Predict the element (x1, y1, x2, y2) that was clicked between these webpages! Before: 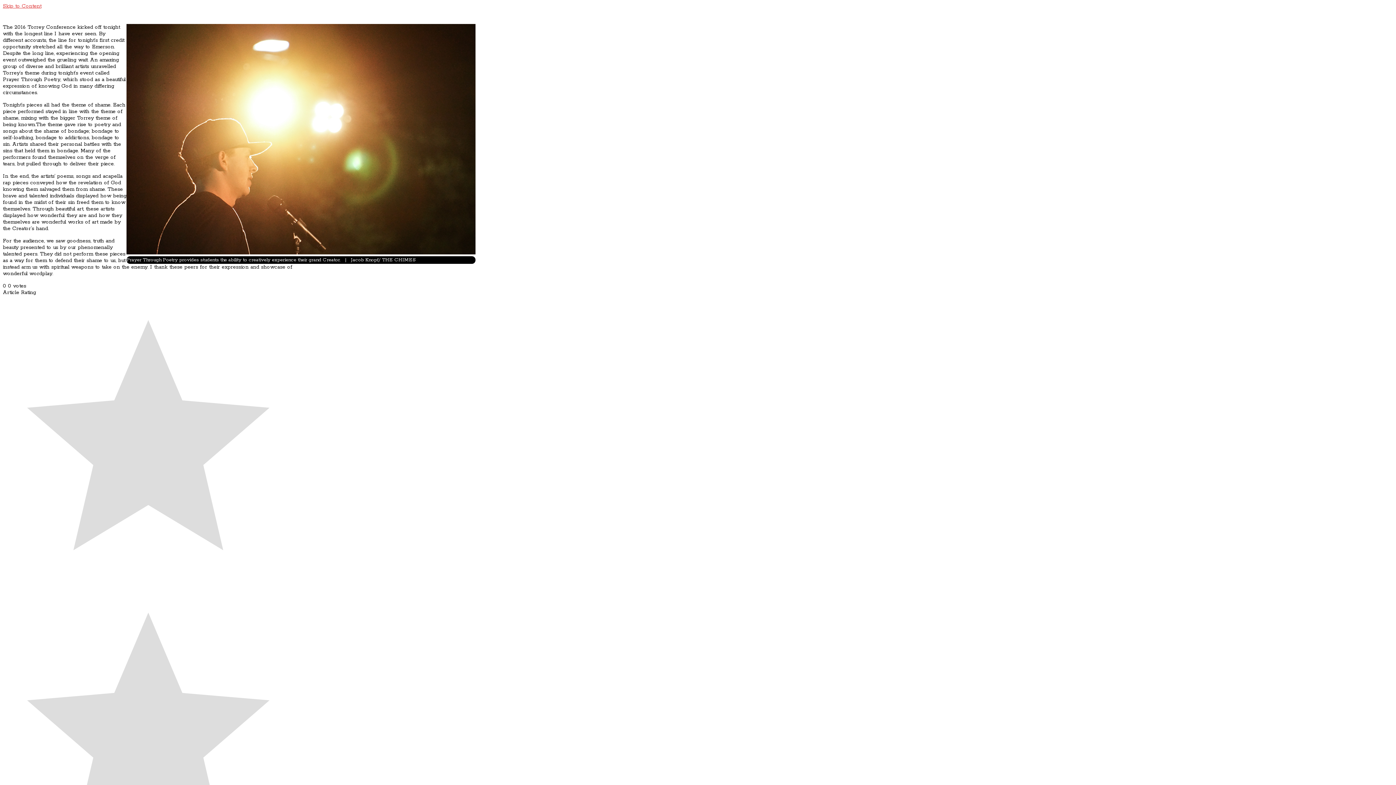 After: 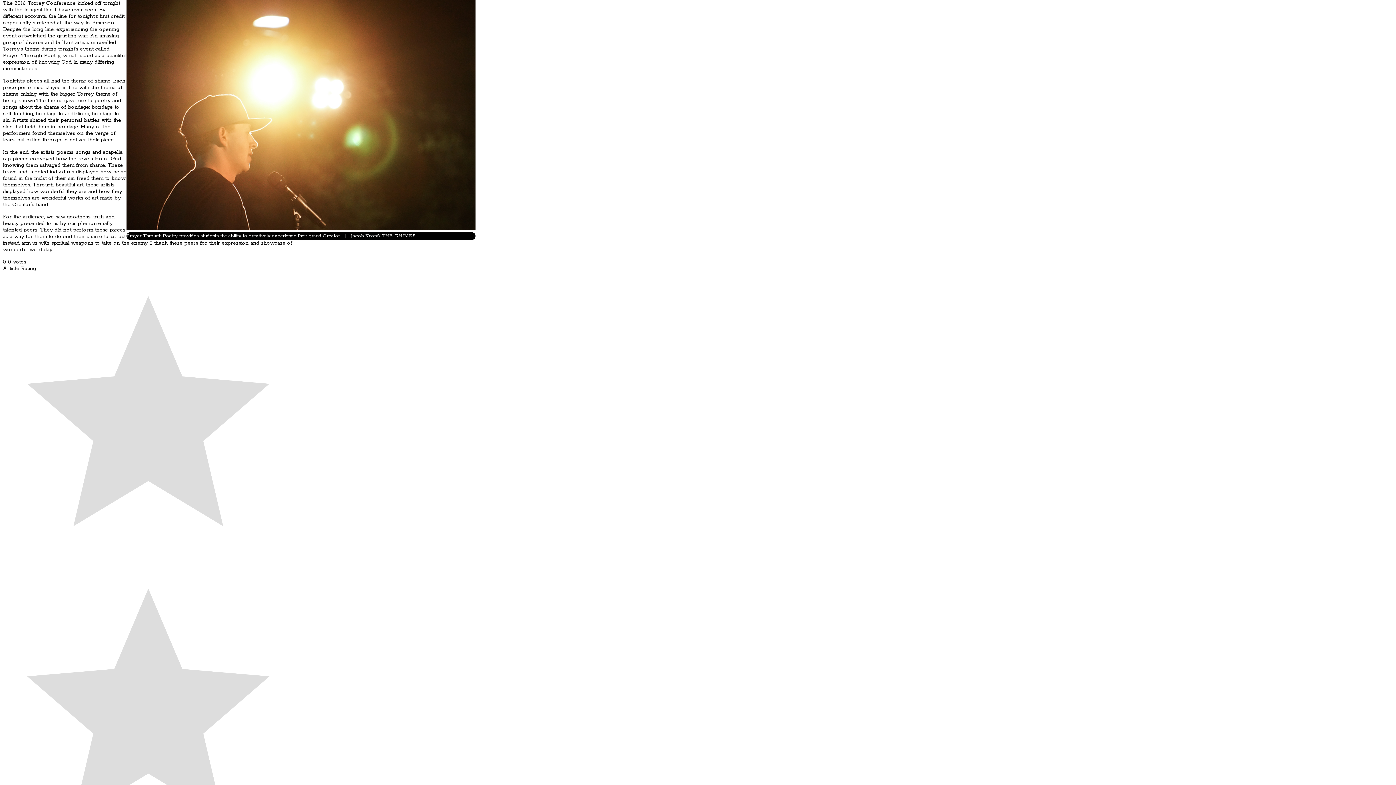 Action: bbox: (2, 2, 41, 9) label: Skip to Content